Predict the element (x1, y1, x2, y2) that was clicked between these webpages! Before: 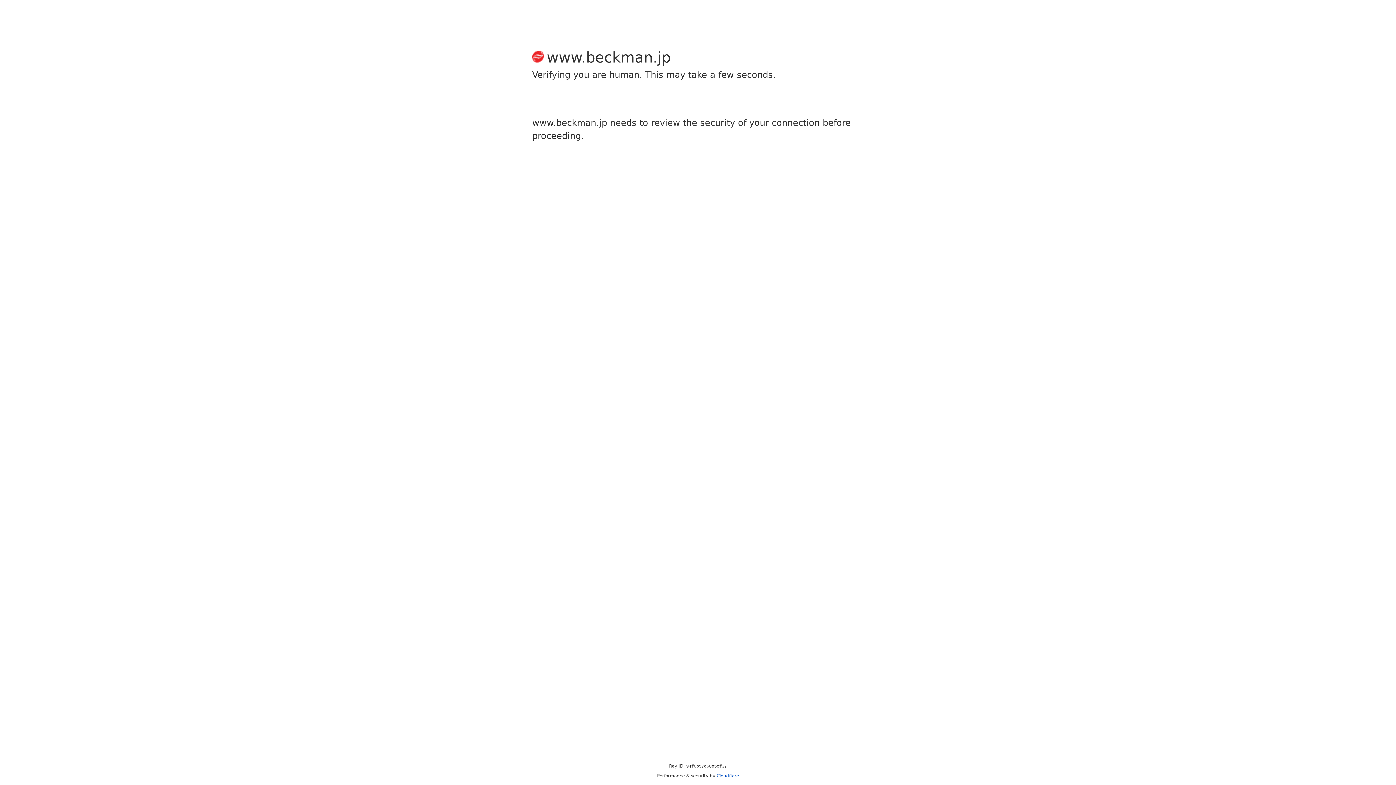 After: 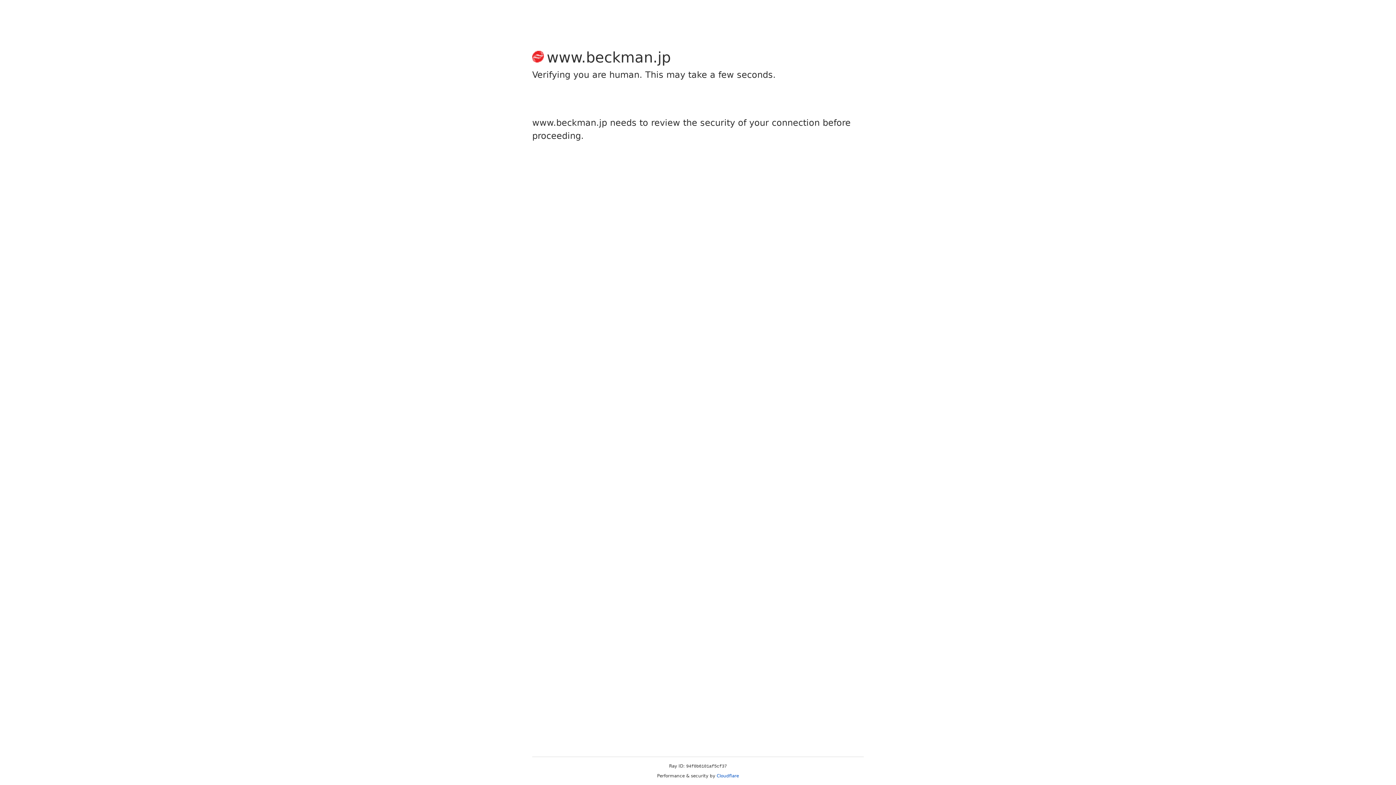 Action: label: Cloudflare bbox: (716, 773, 739, 778)